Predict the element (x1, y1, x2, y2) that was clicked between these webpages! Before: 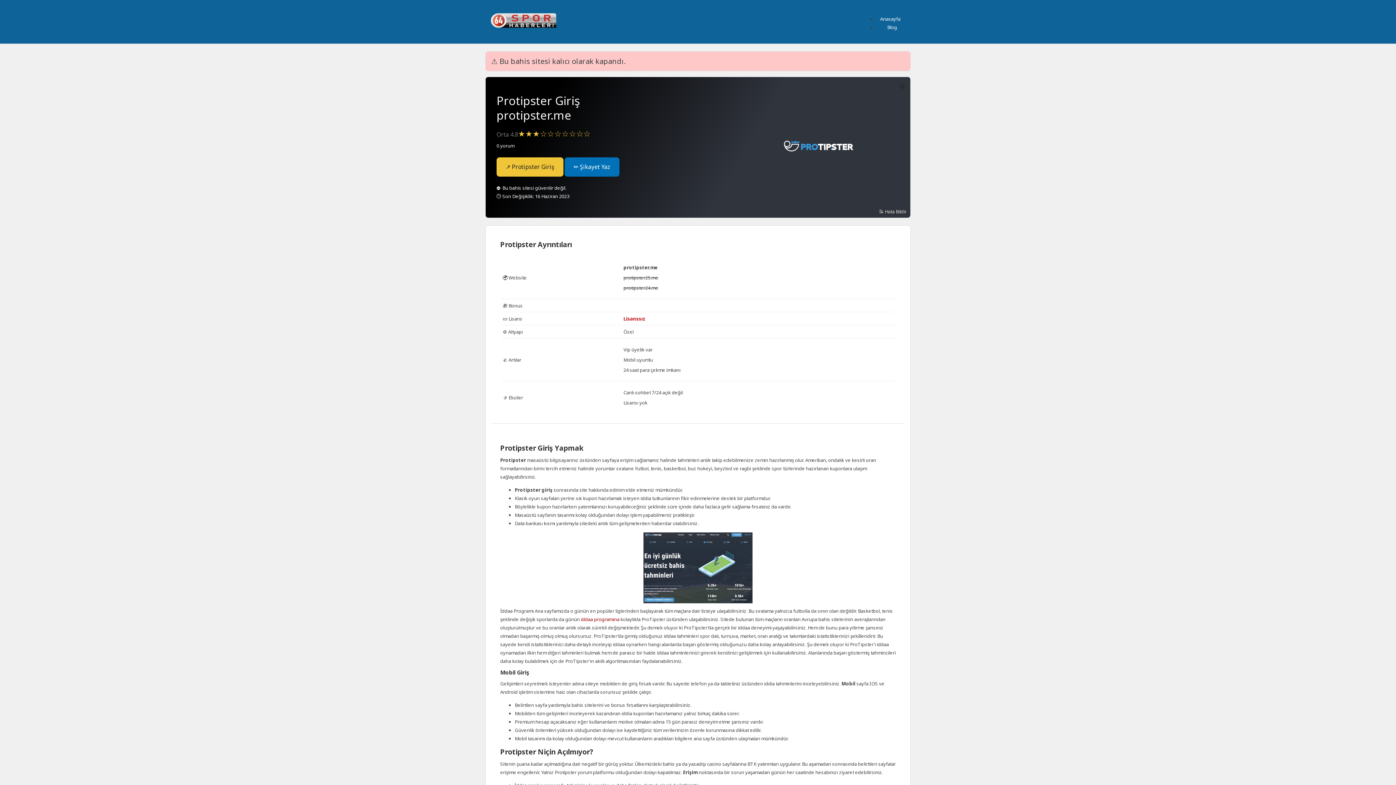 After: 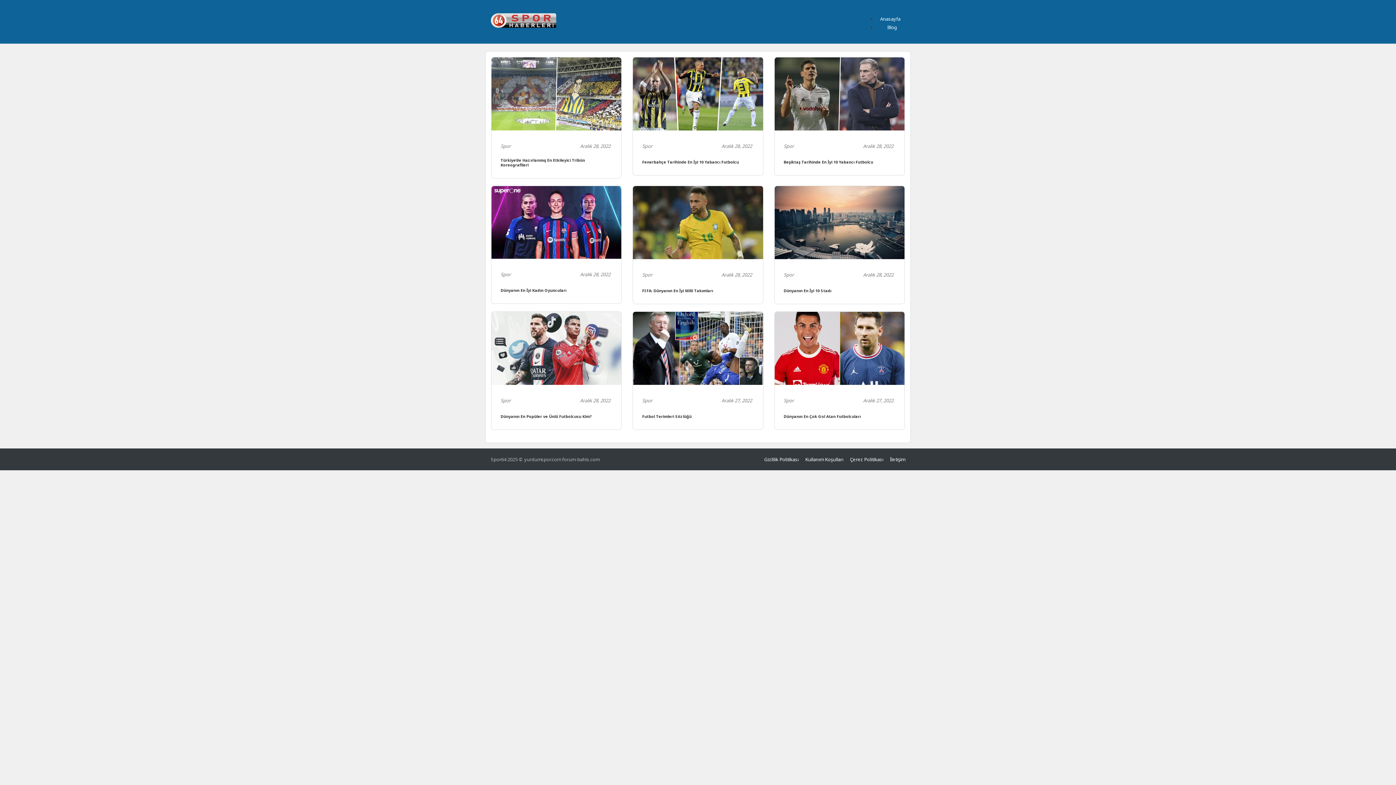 Action: bbox: (876, 12, 904, 25) label: Anasayfa